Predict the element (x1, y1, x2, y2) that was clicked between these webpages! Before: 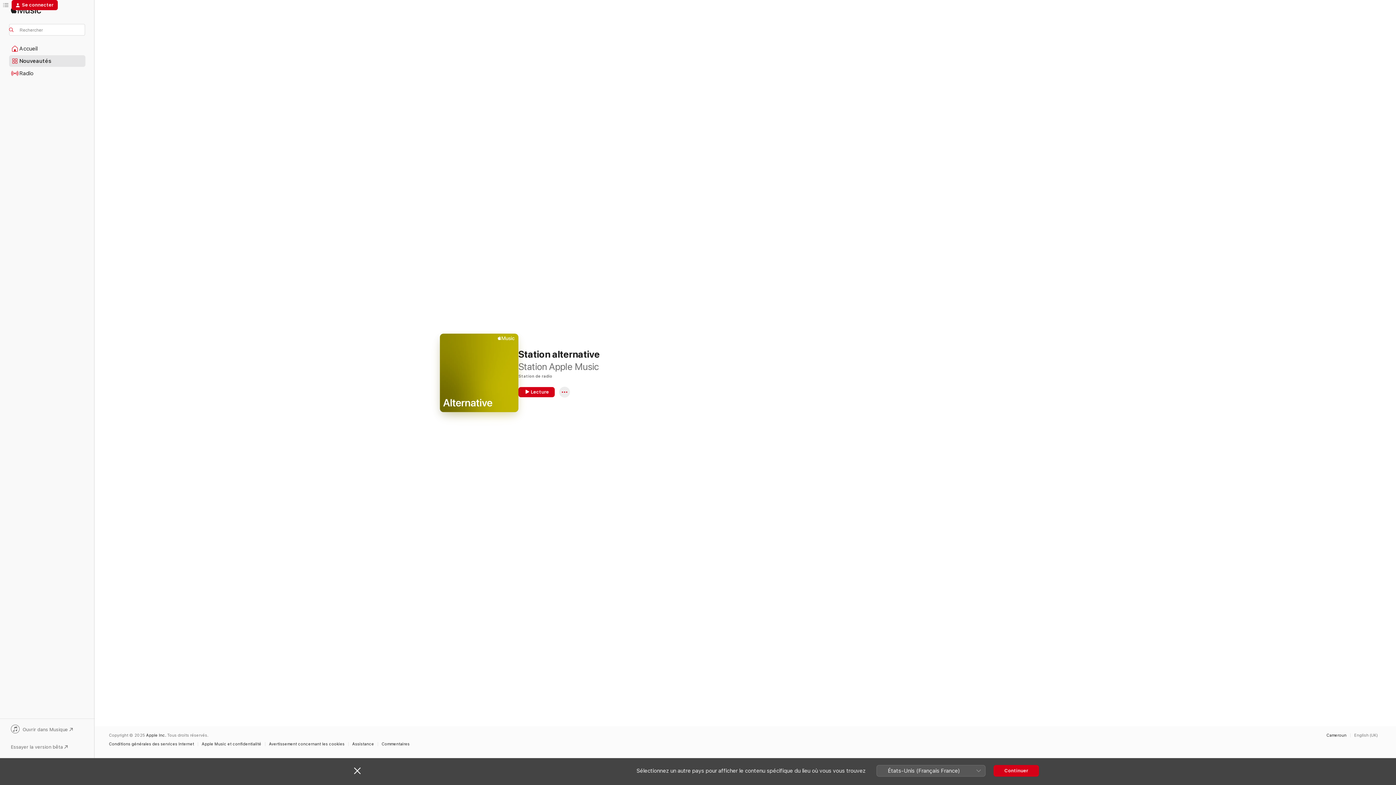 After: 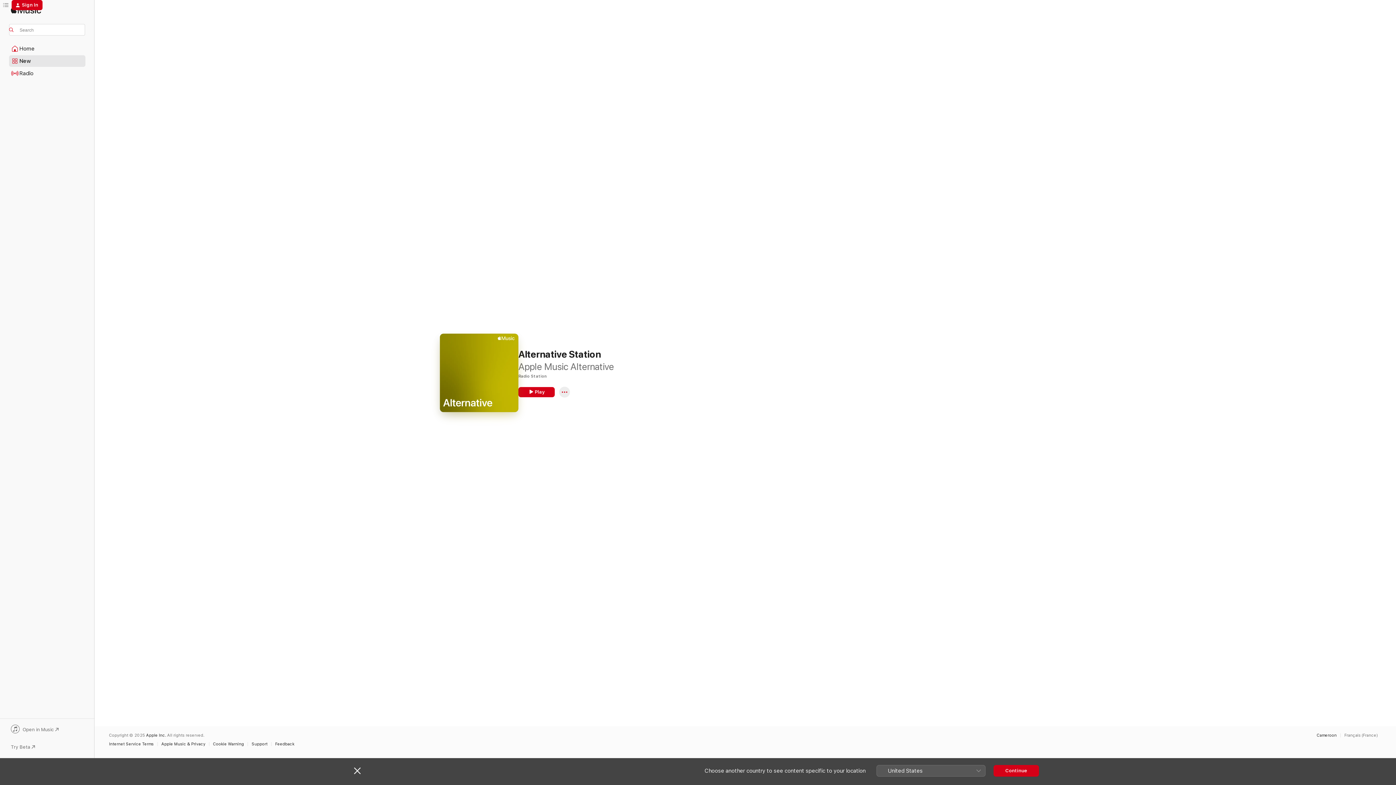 Action: bbox: (1350, 733, 1381, 737) label: Cette page est disponible en English (UK)